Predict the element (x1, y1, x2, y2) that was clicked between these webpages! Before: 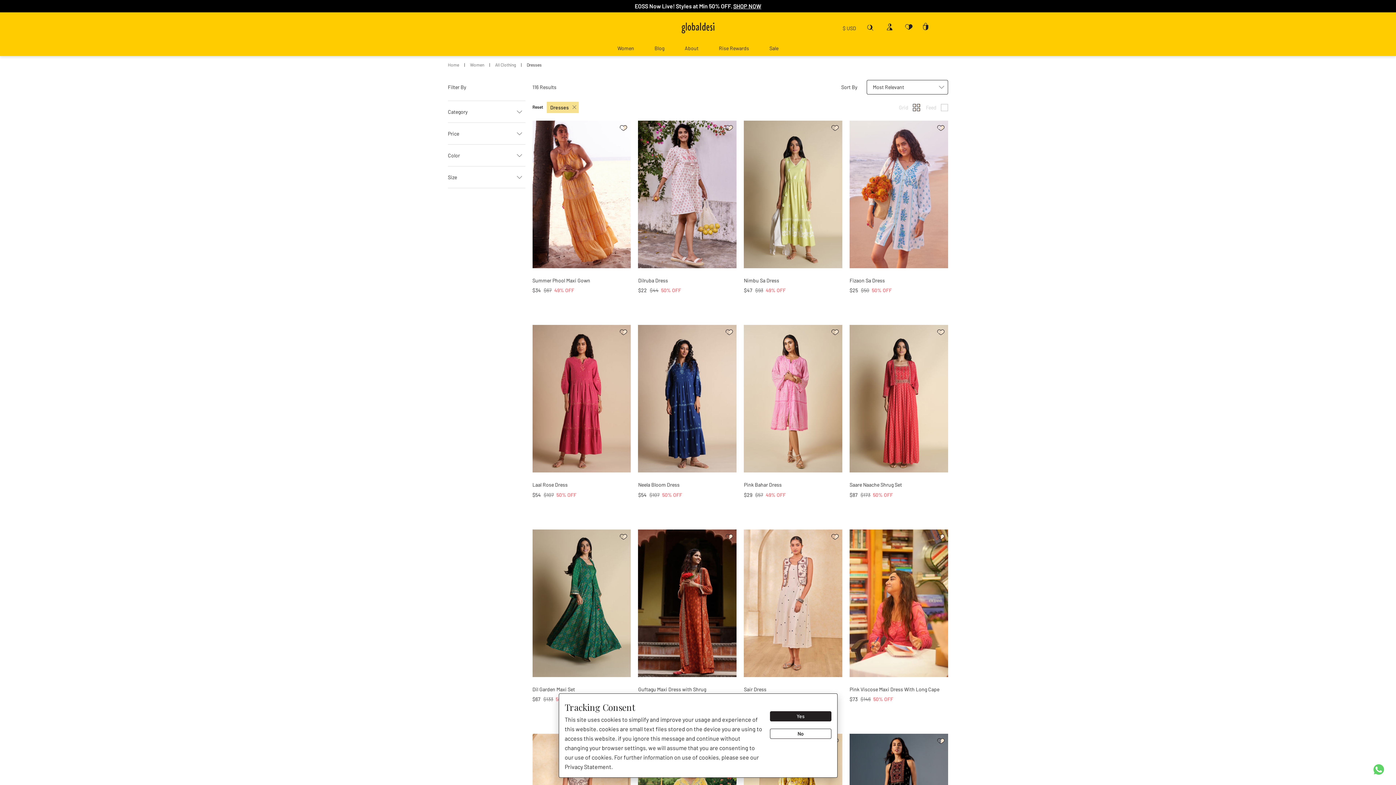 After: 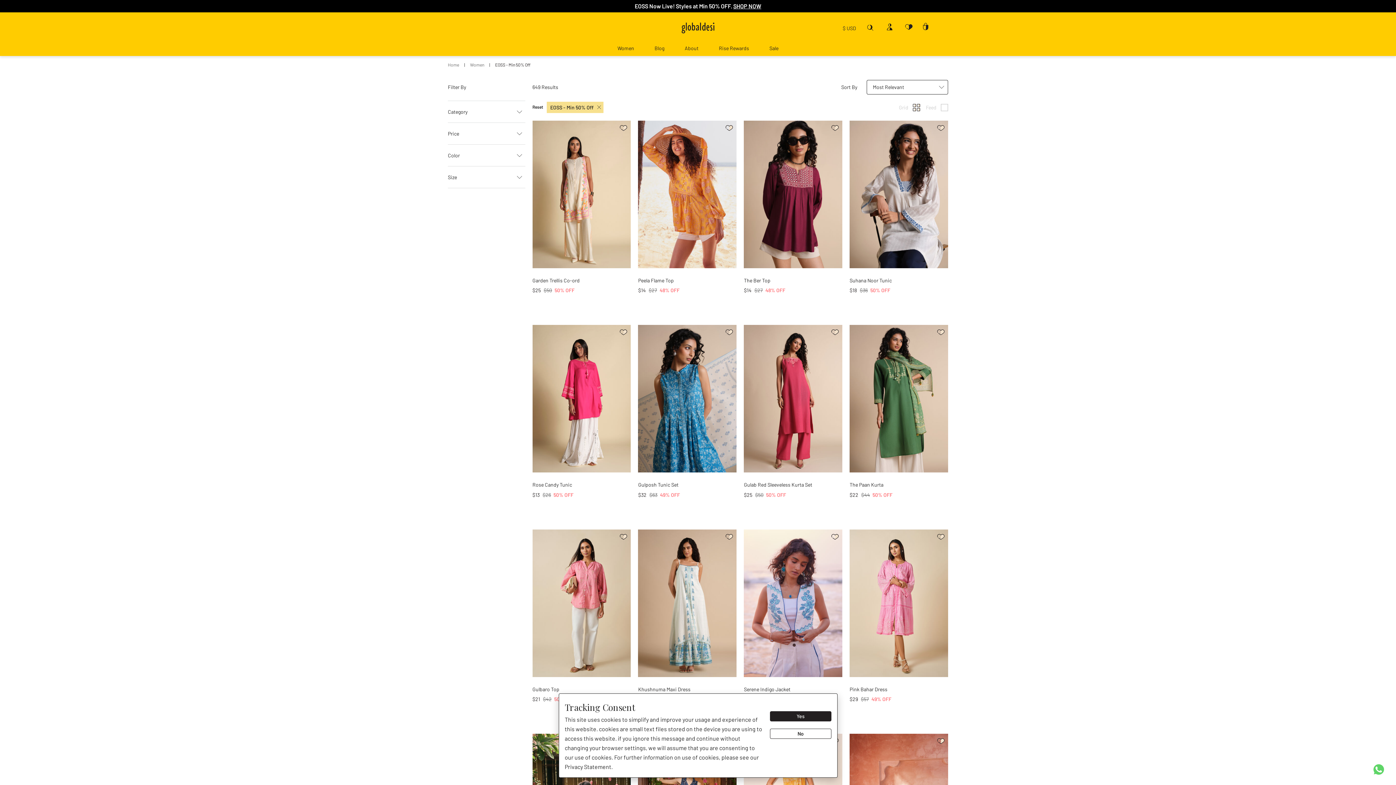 Action: bbox: (733, 2, 761, 9) label: SHOP NOW